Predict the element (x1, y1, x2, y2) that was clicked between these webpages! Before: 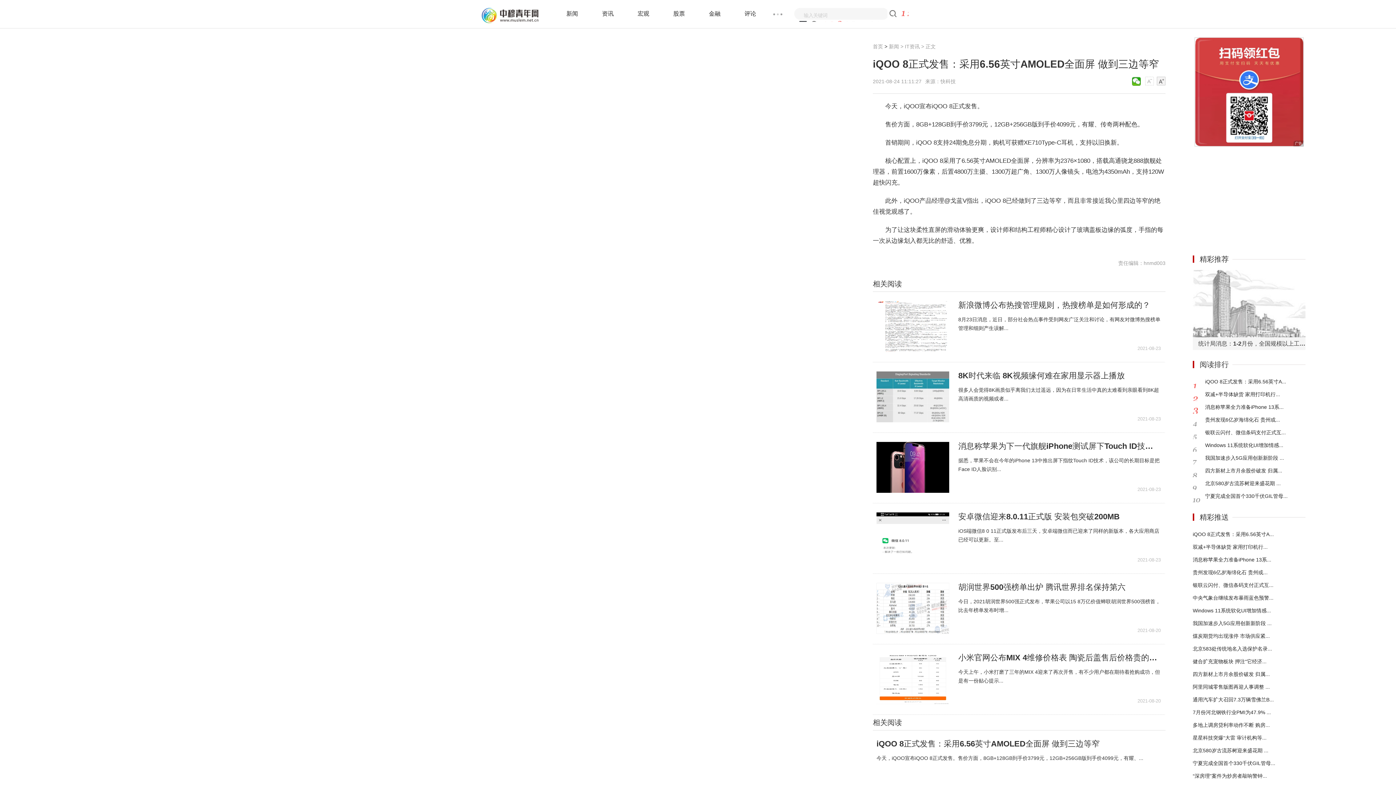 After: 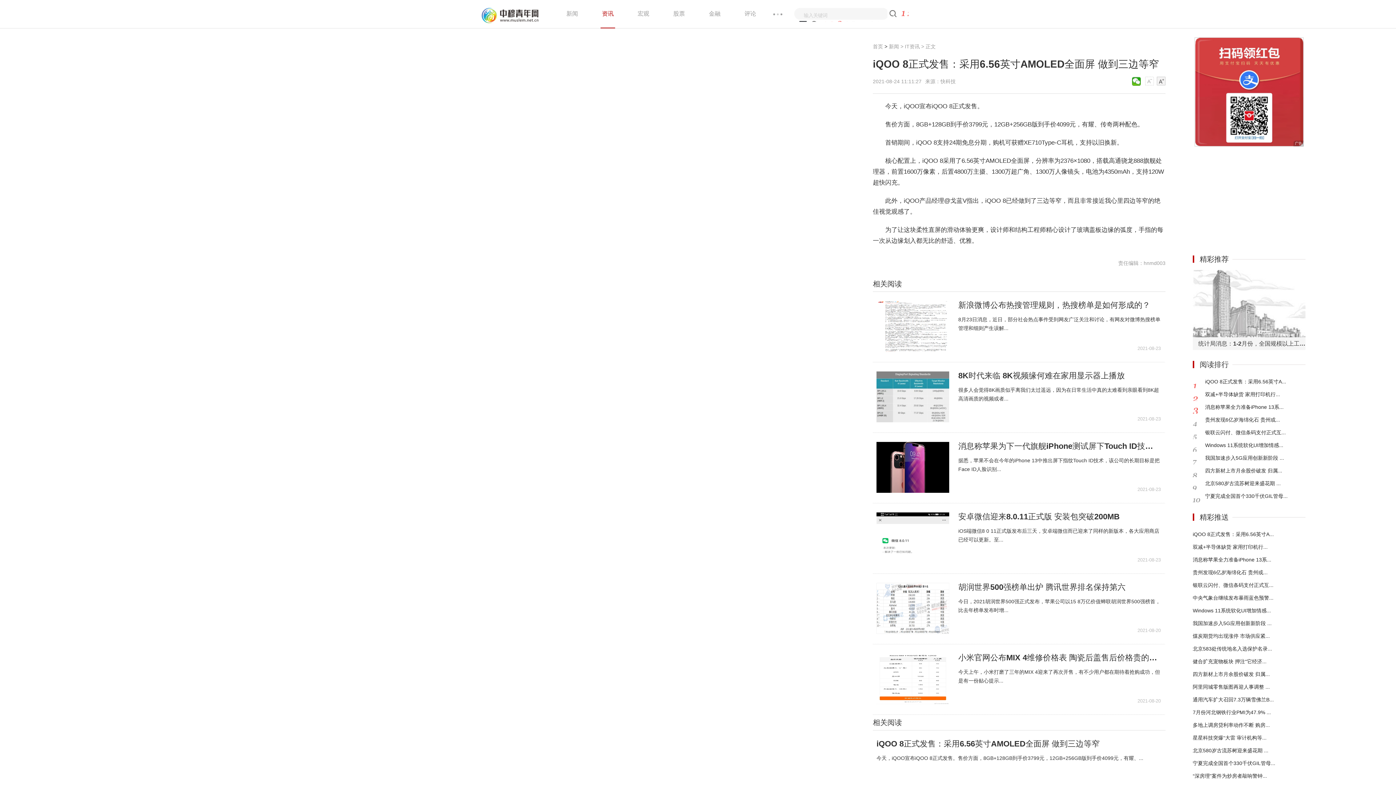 Action: label: 资讯 bbox: (600, 0, 615, 27)